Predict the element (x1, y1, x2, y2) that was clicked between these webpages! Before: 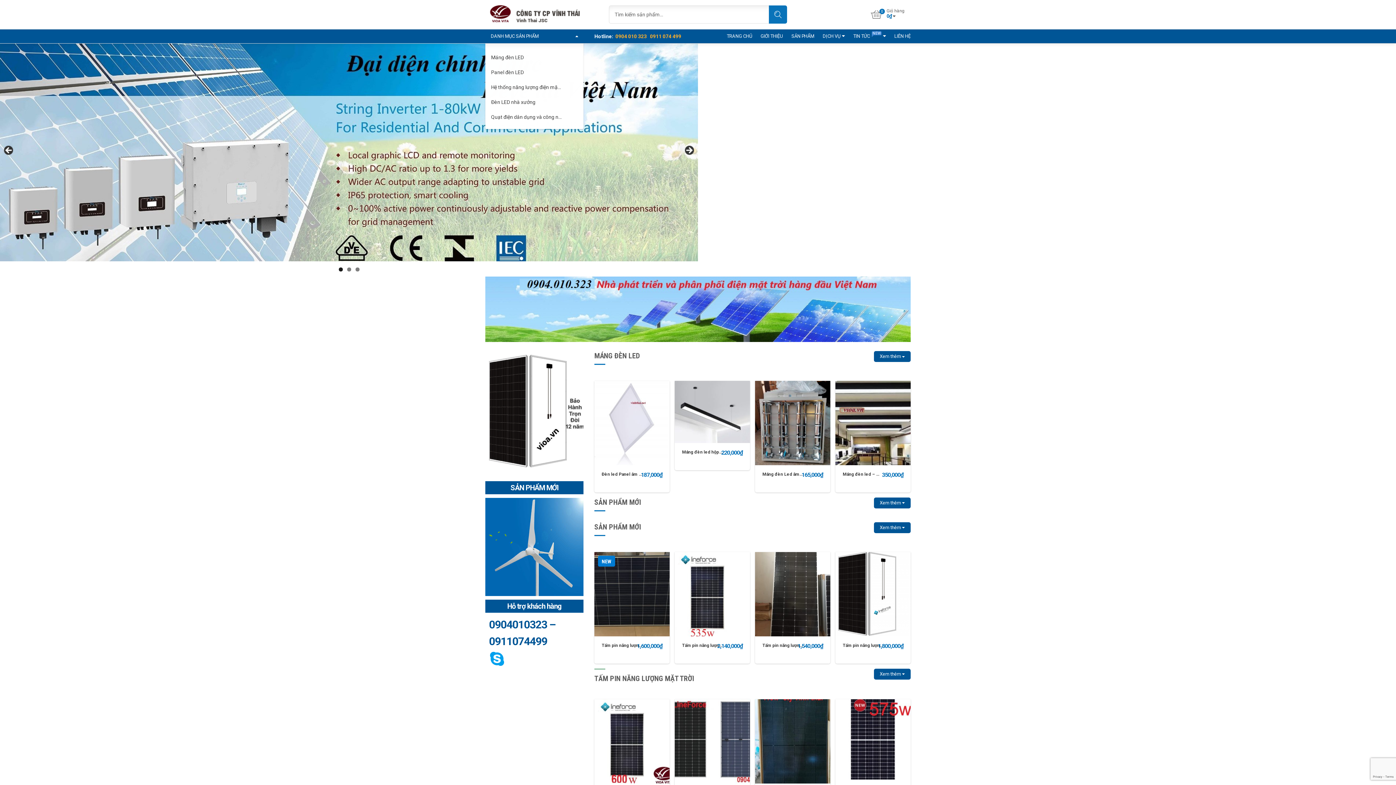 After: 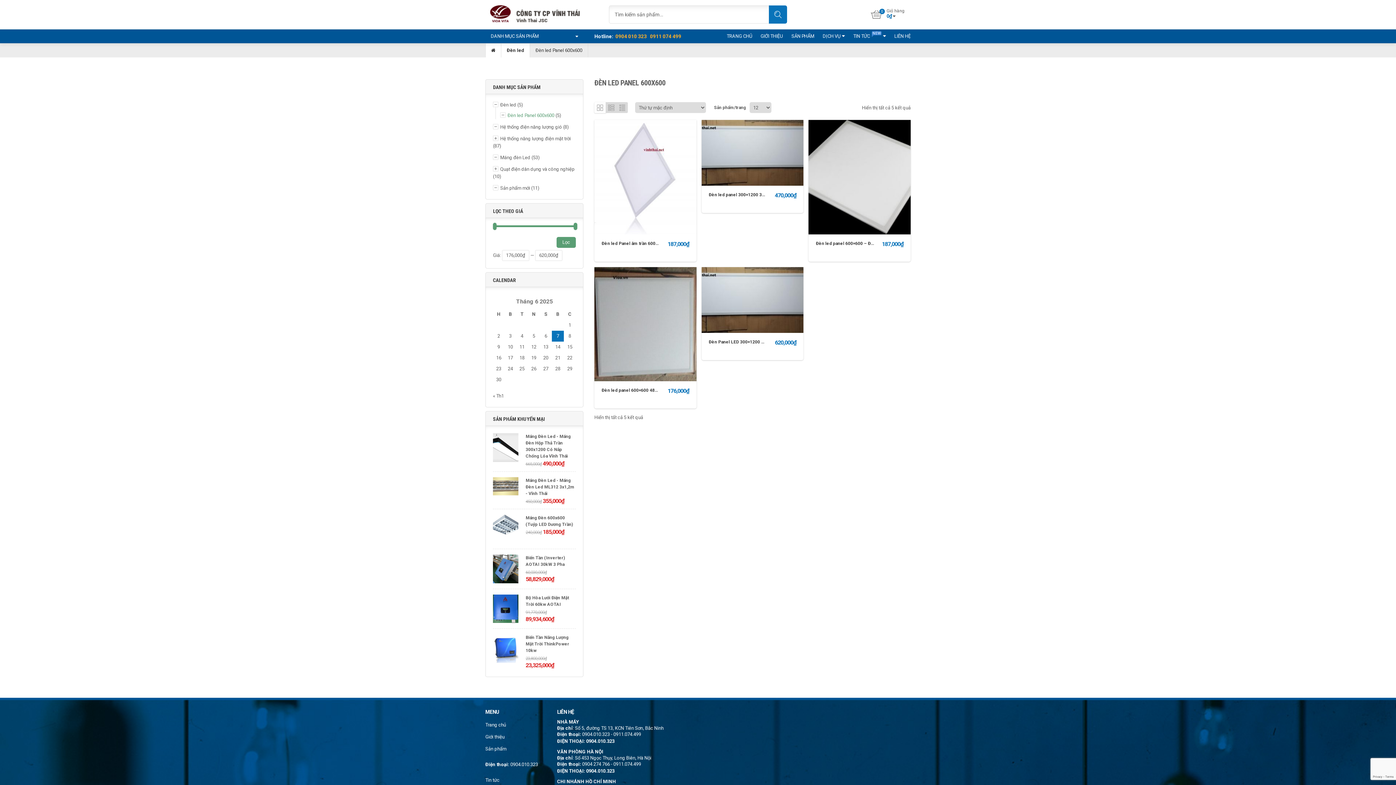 Action: bbox: (491, 65, 577, 76) label: Panel đèn LED